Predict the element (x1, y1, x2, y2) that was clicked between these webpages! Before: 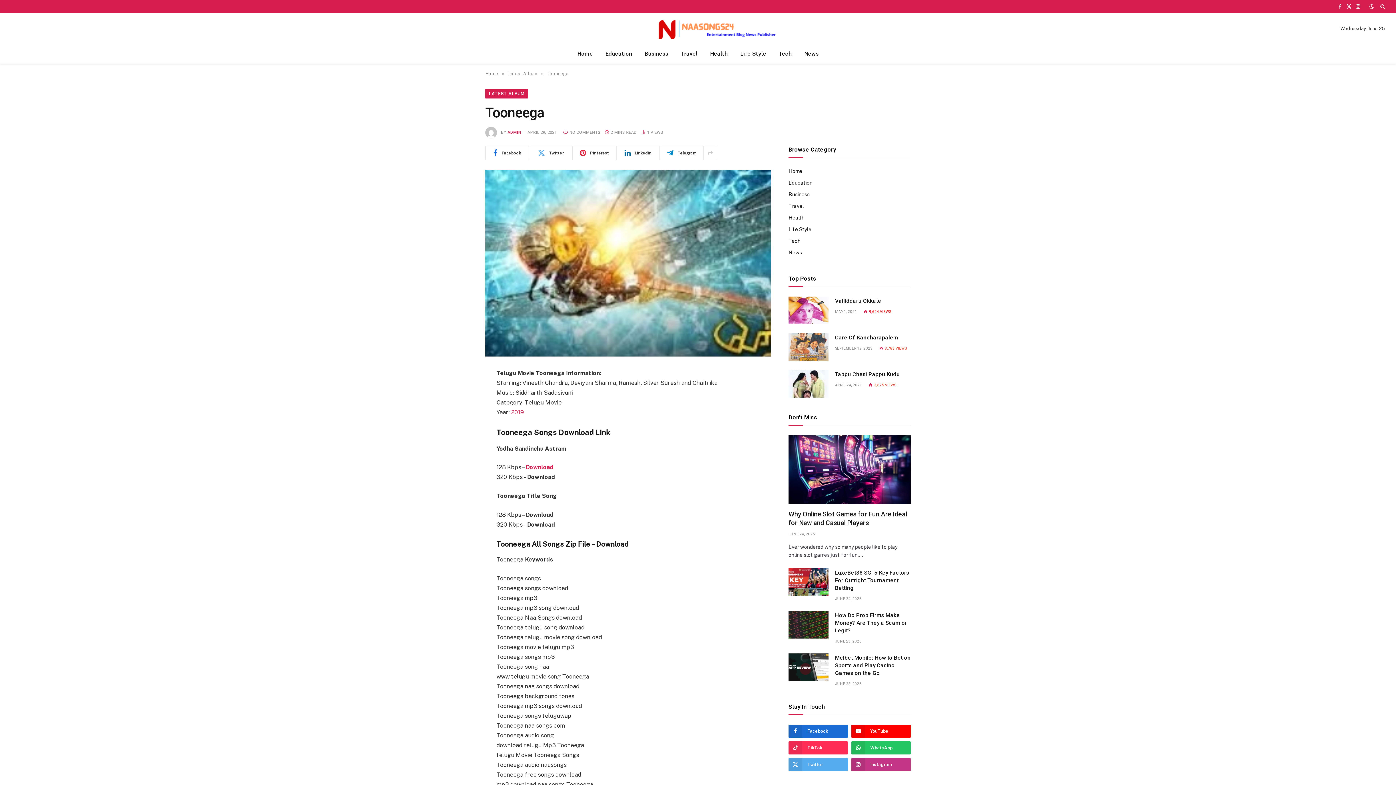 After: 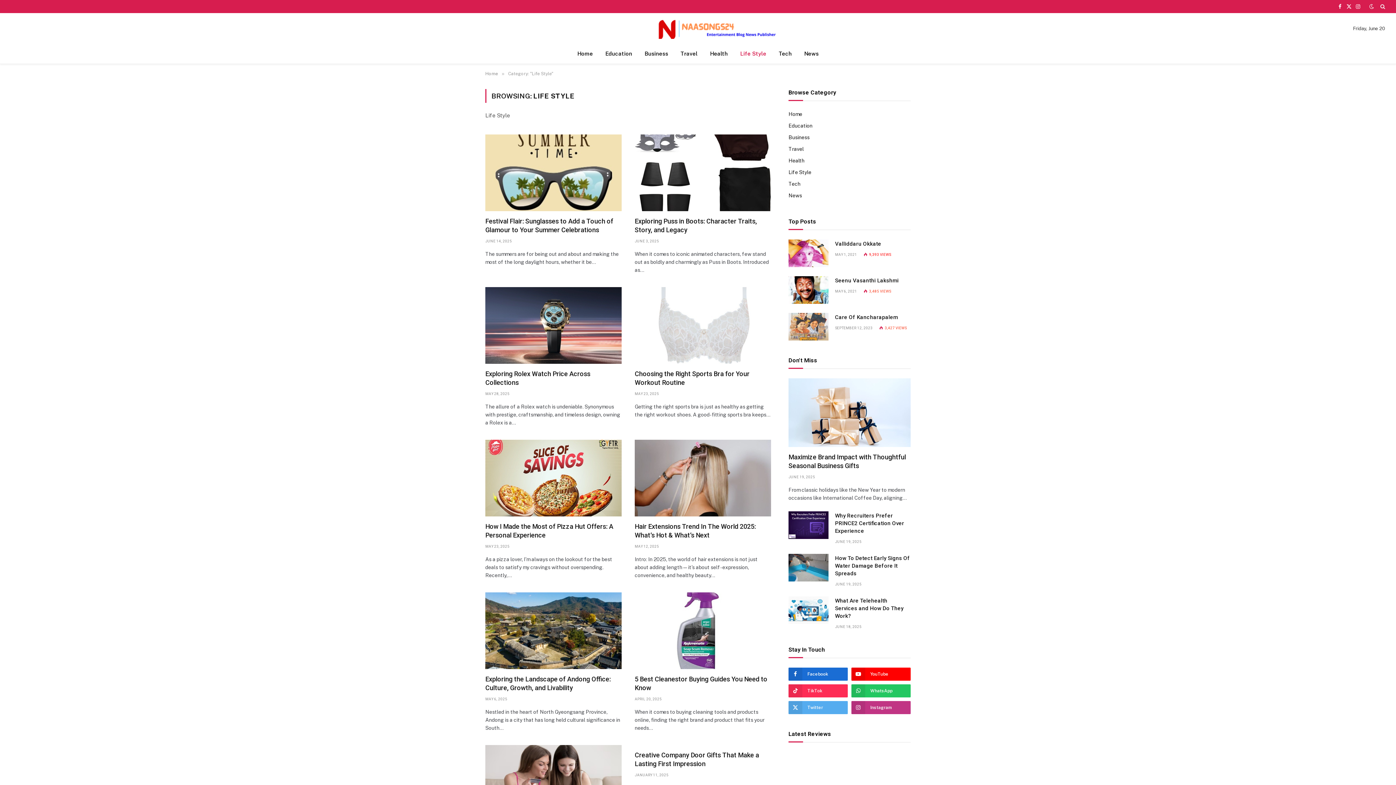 Action: bbox: (734, 44, 772, 63) label: Life Style